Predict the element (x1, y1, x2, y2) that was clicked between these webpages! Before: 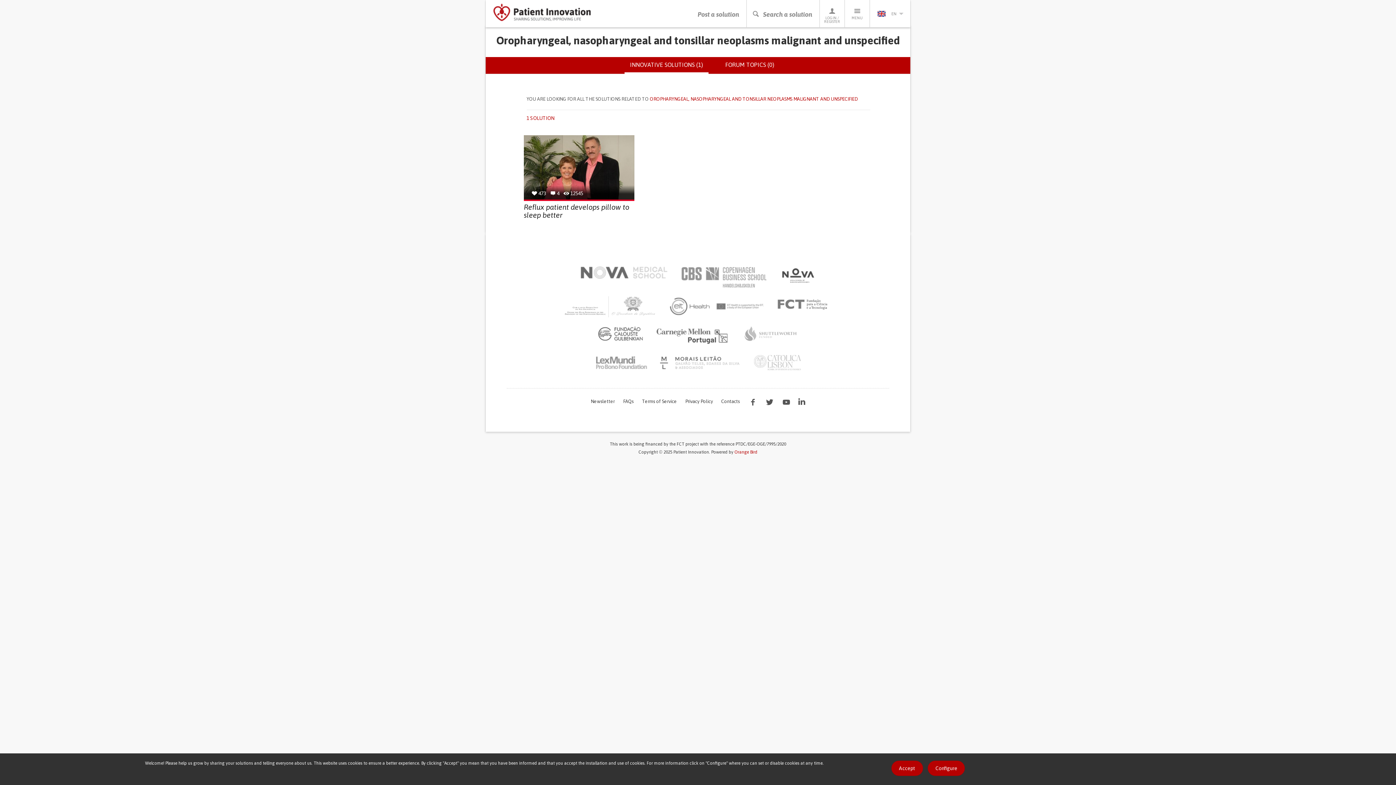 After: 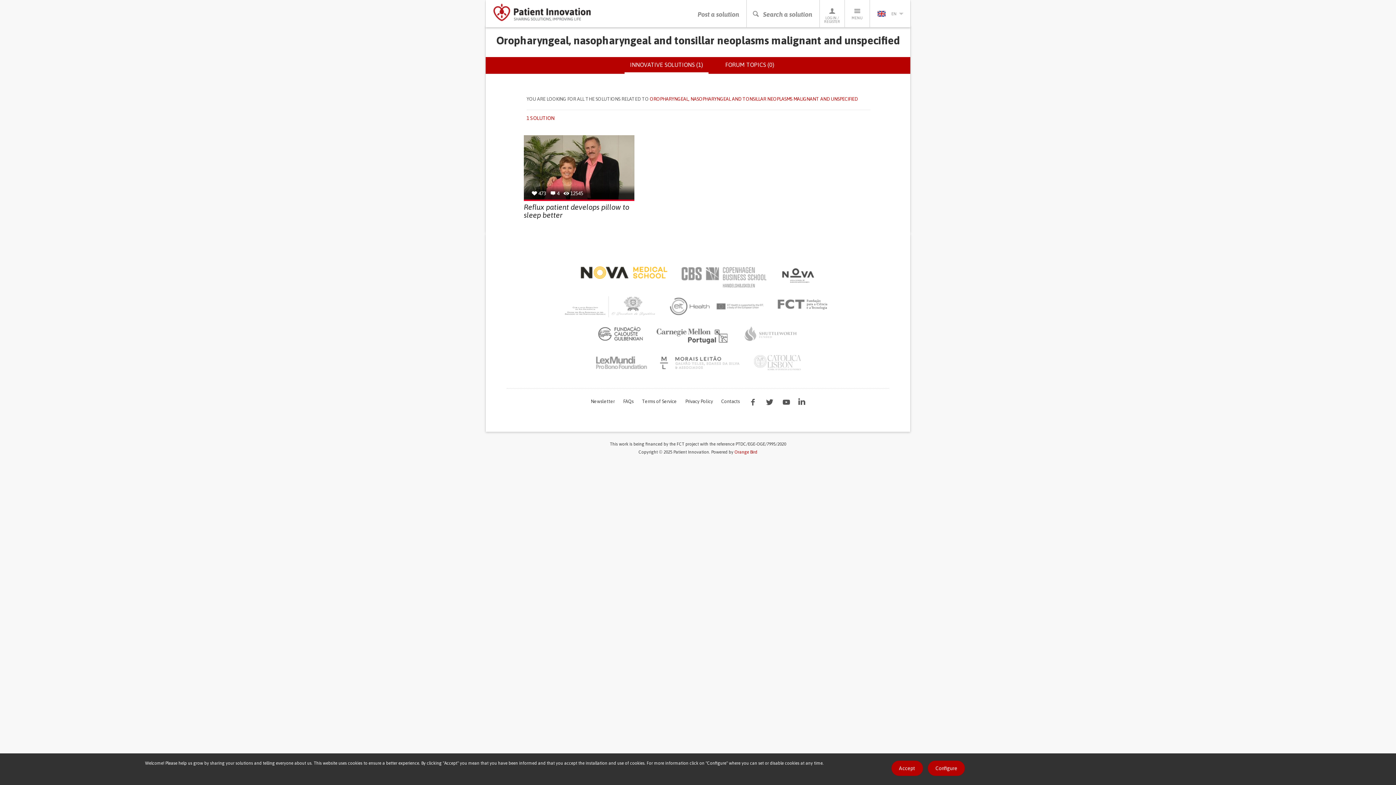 Action: bbox: (580, 266, 667, 278)